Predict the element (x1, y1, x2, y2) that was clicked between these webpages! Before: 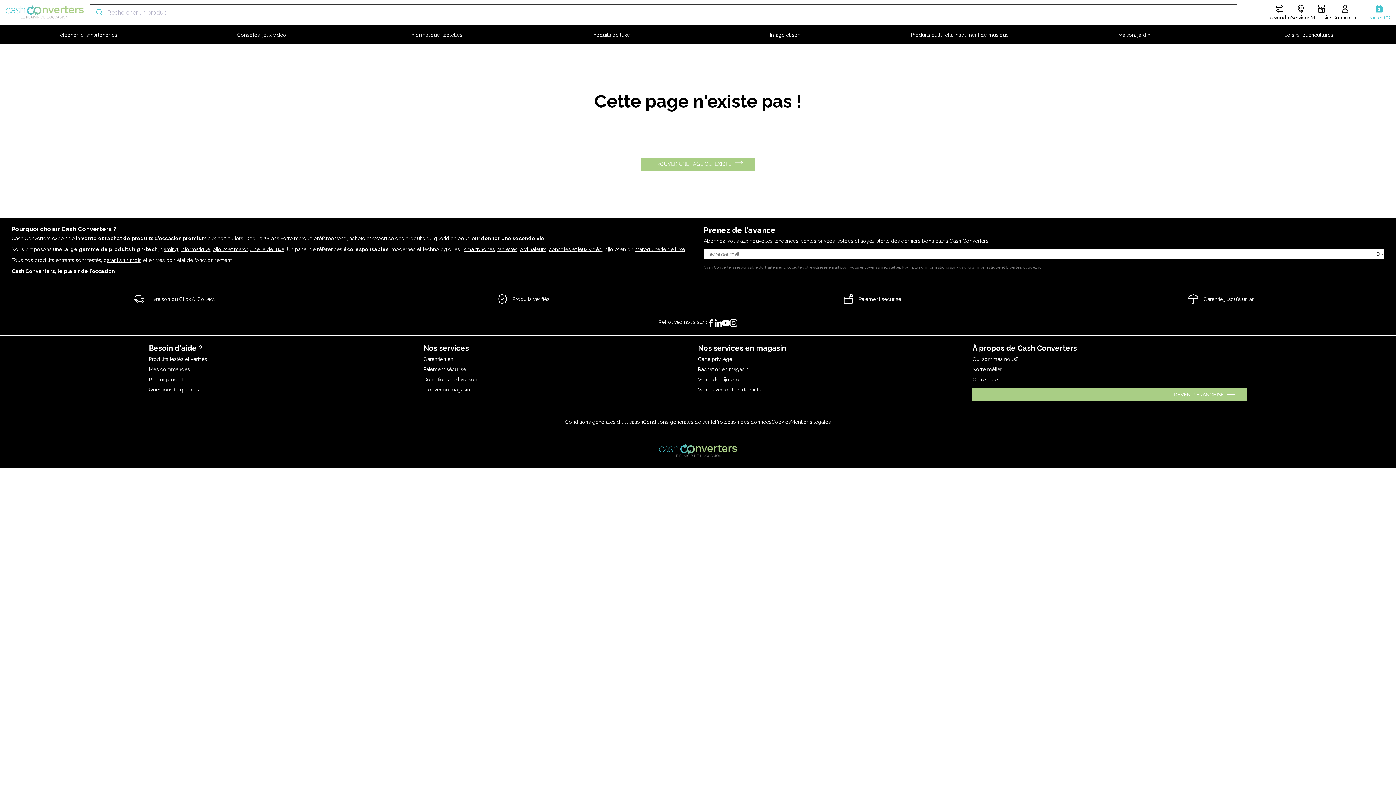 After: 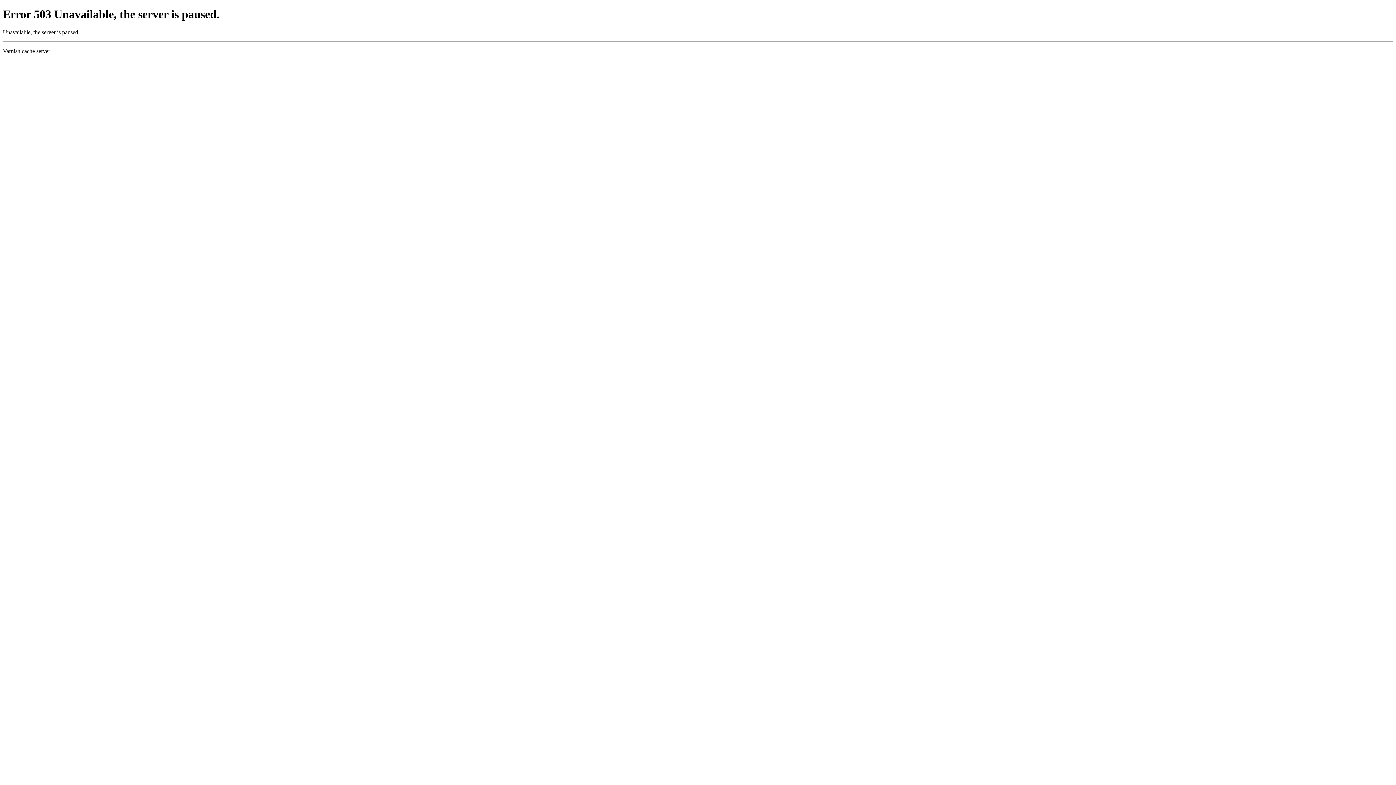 Action: label: Garantie jusqu'à un an bbox: (1047, 288, 1396, 310)